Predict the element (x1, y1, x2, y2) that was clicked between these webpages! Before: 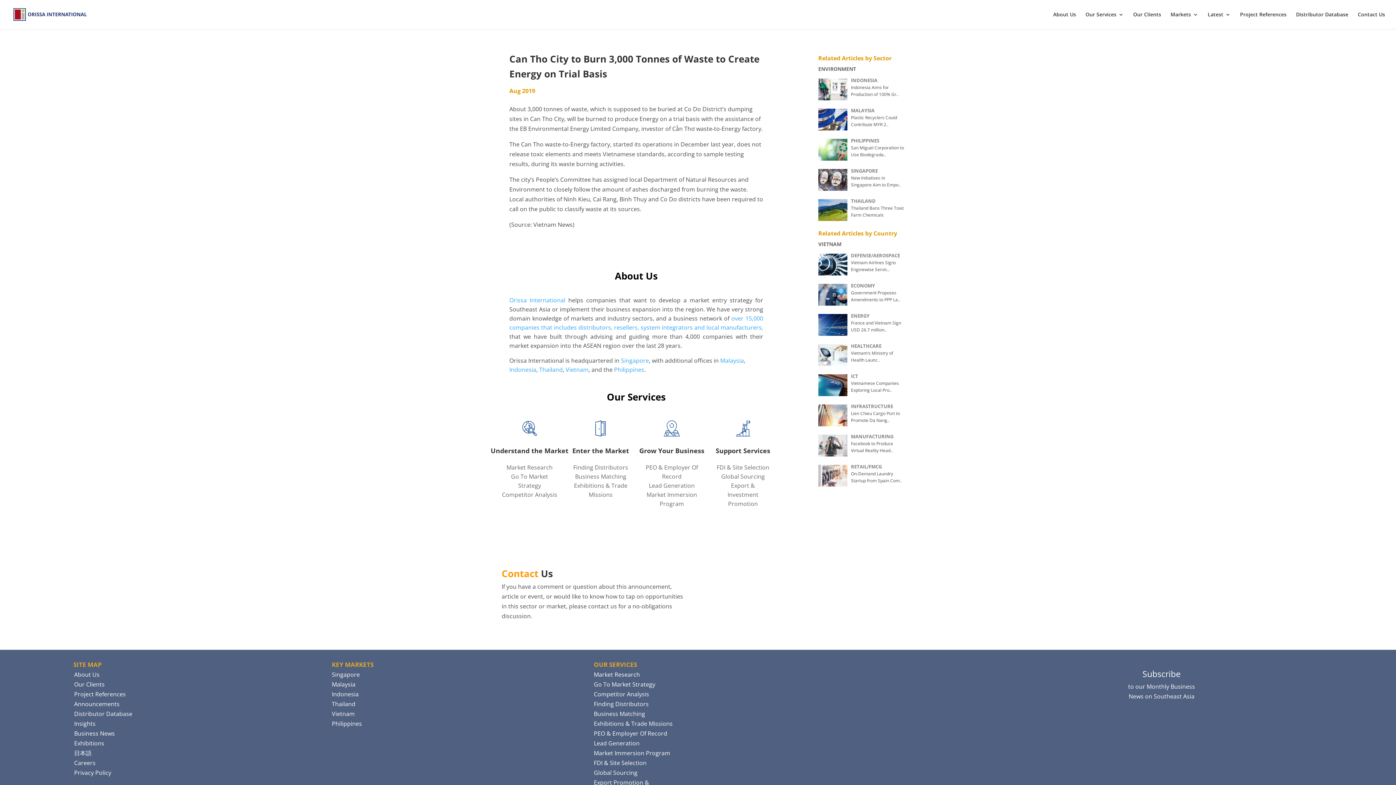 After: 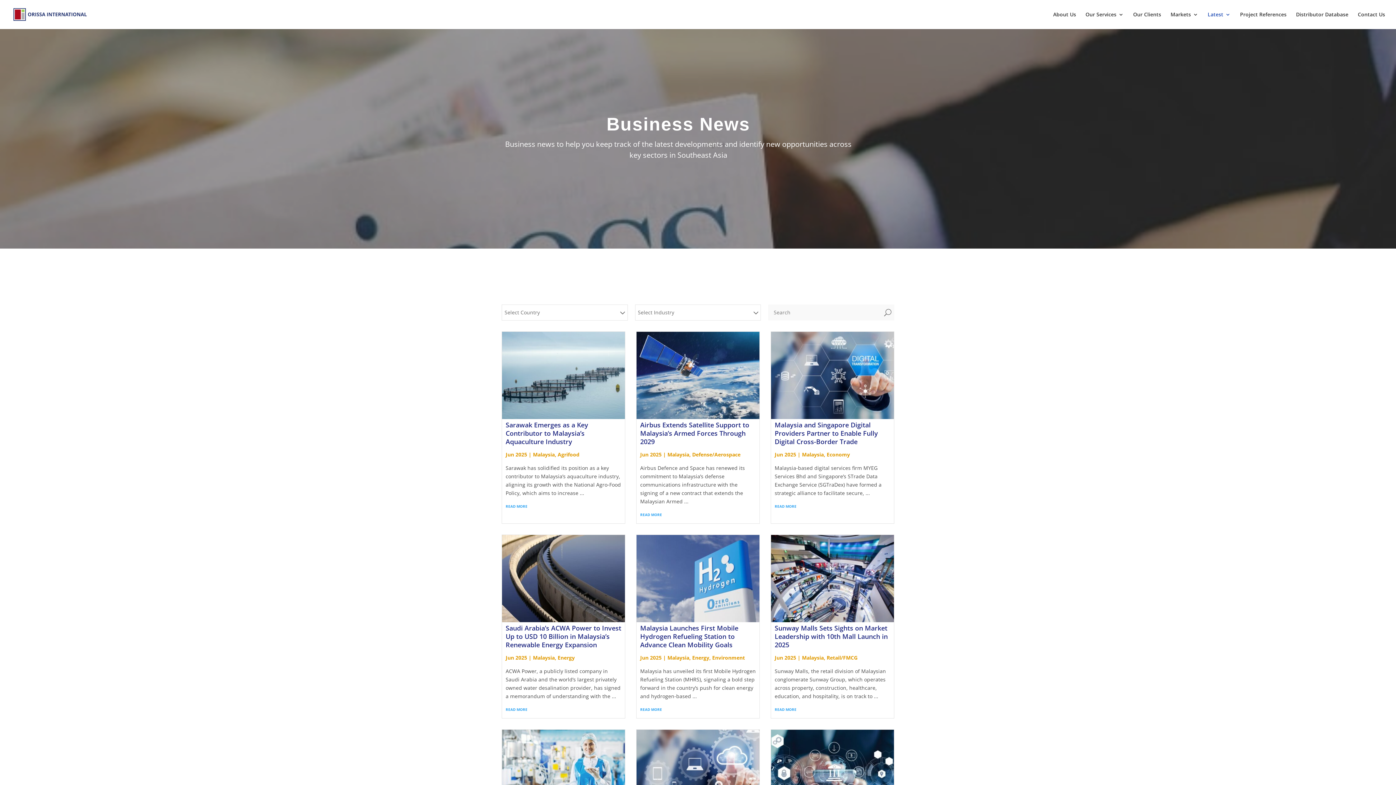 Action: bbox: (74, 729, 114, 737) label: Business News